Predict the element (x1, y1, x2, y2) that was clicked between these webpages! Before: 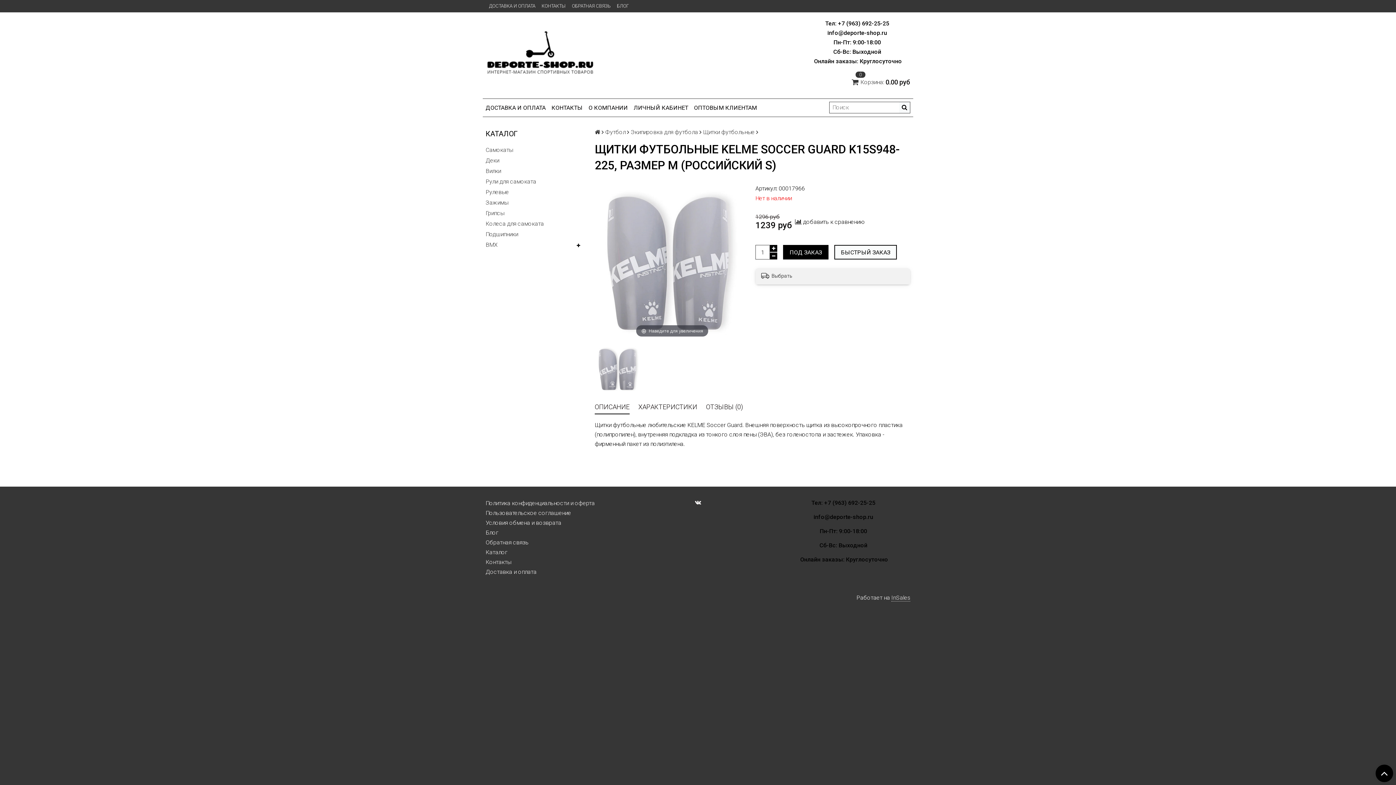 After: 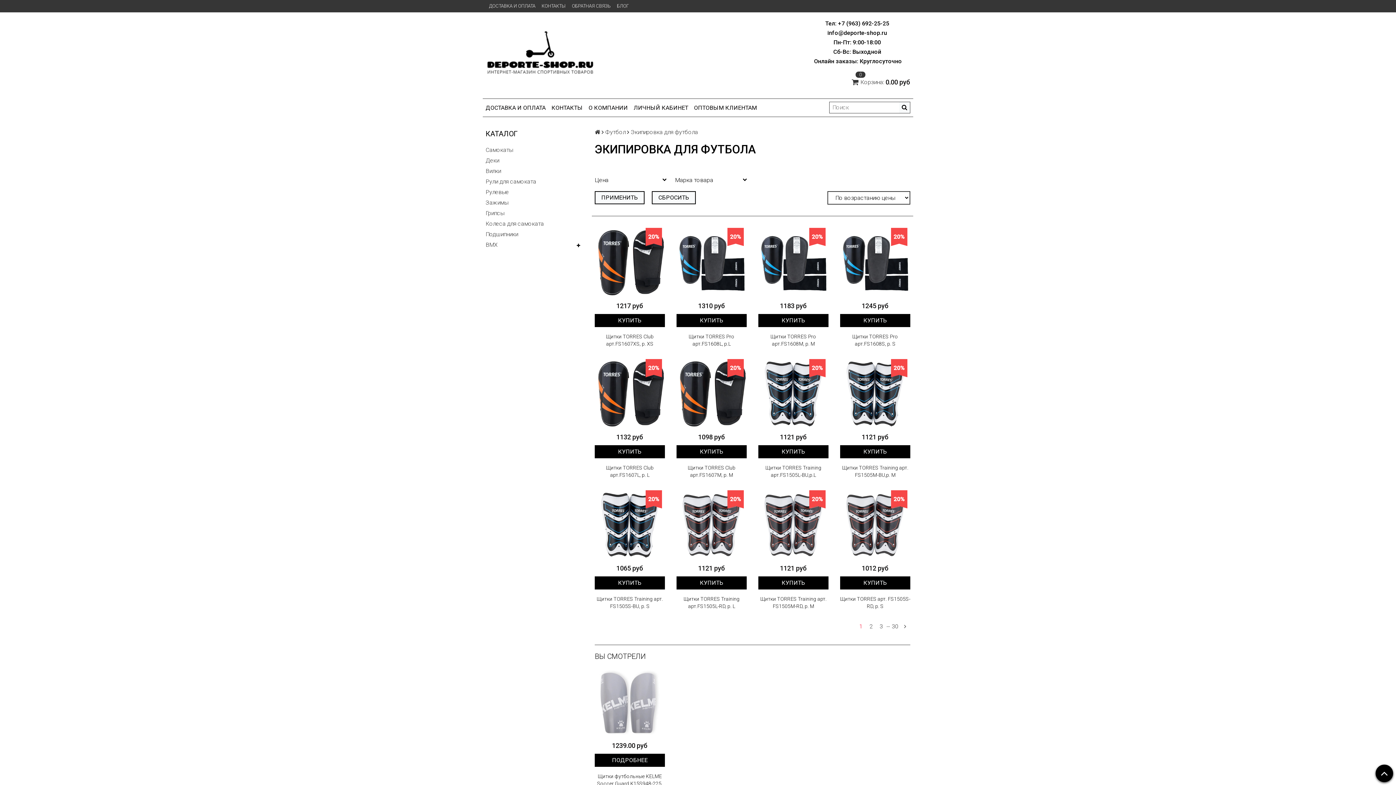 Action: bbox: (630, 128, 698, 135) label: Экипировка для футбола